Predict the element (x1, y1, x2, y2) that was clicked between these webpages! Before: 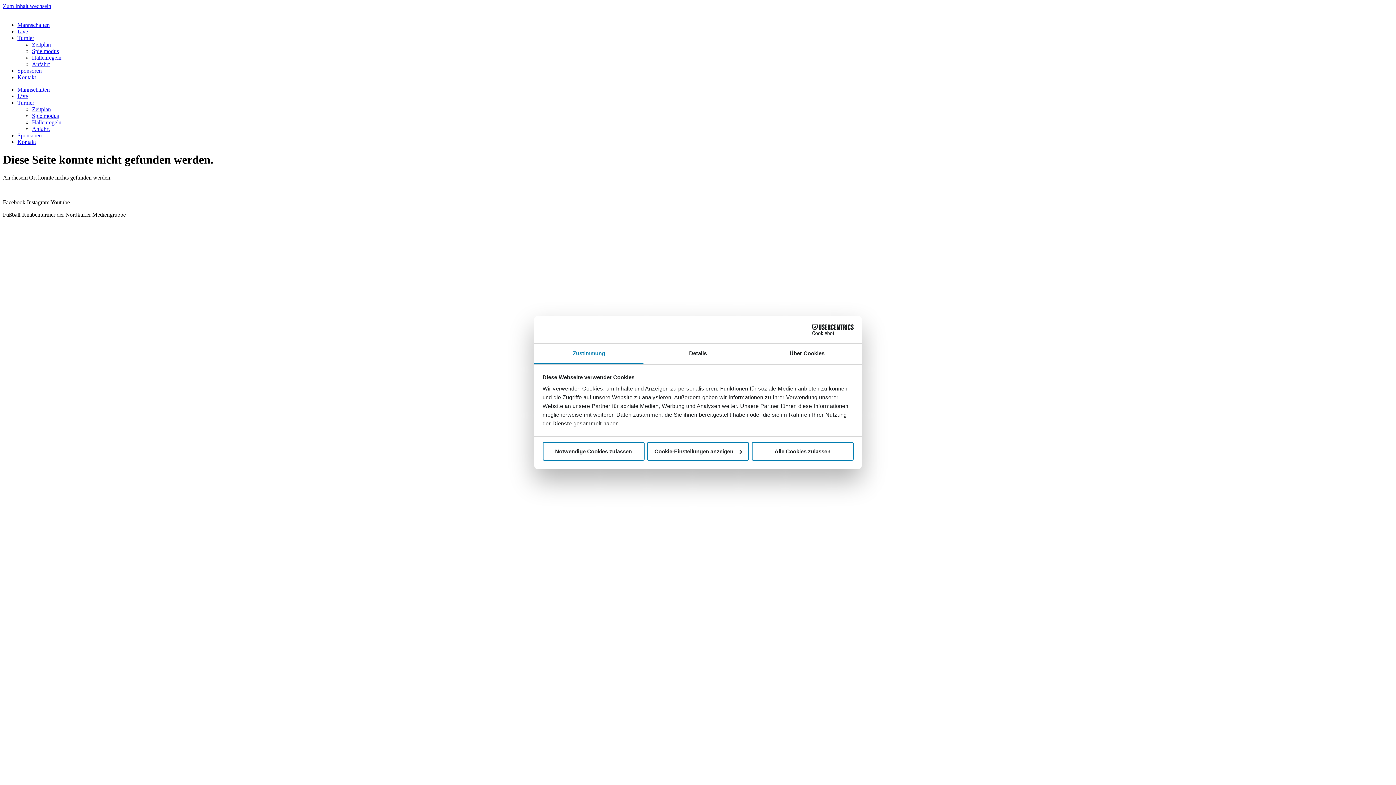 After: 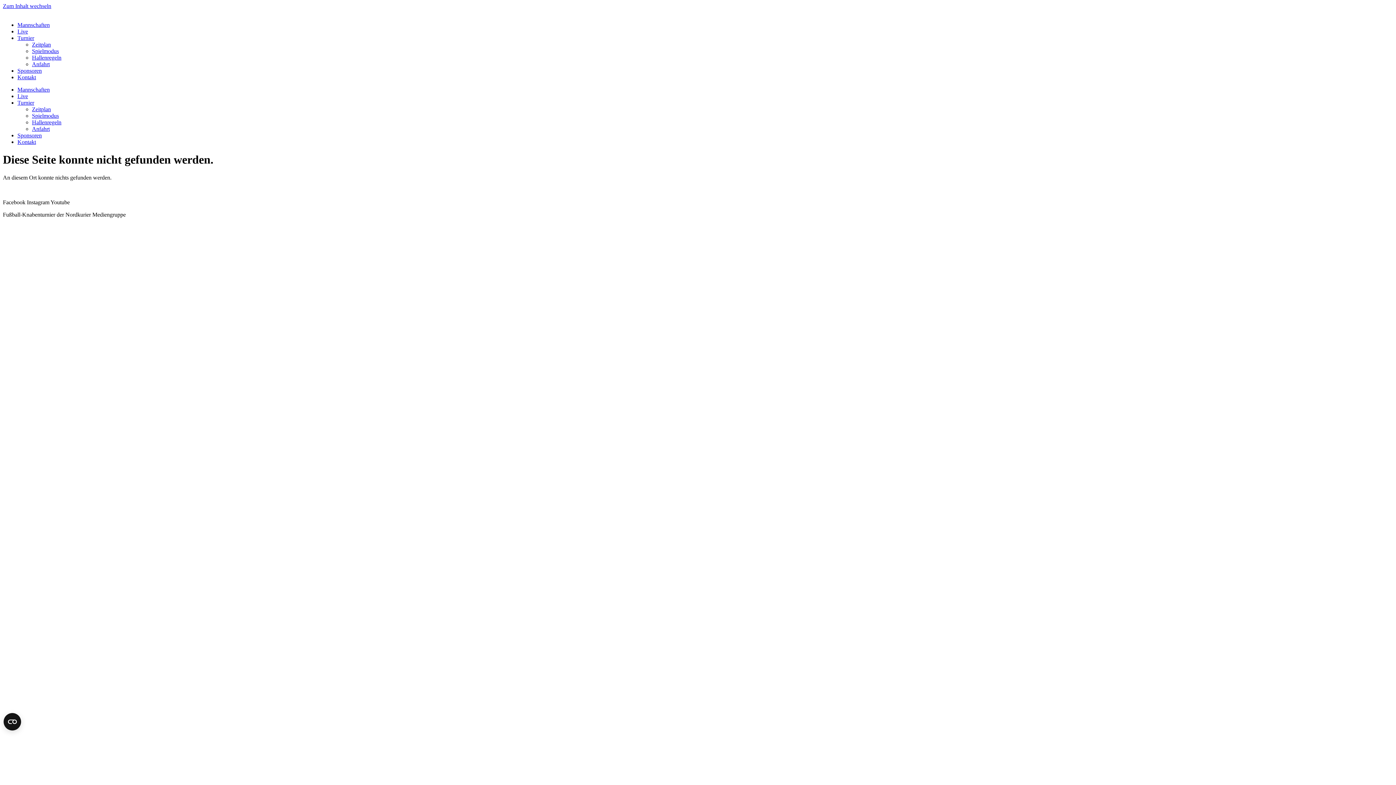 Action: label: Alle Cookies zulassen bbox: (751, 442, 853, 460)